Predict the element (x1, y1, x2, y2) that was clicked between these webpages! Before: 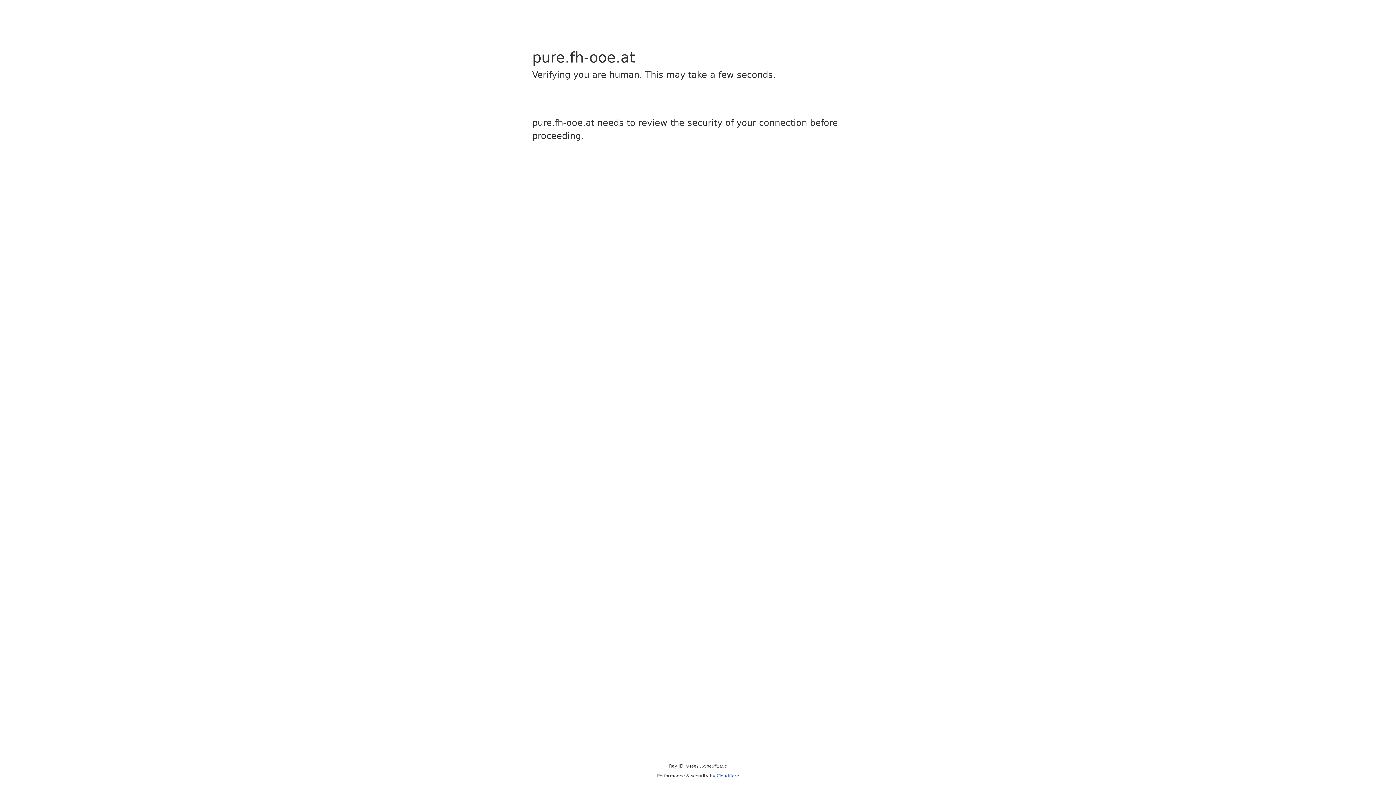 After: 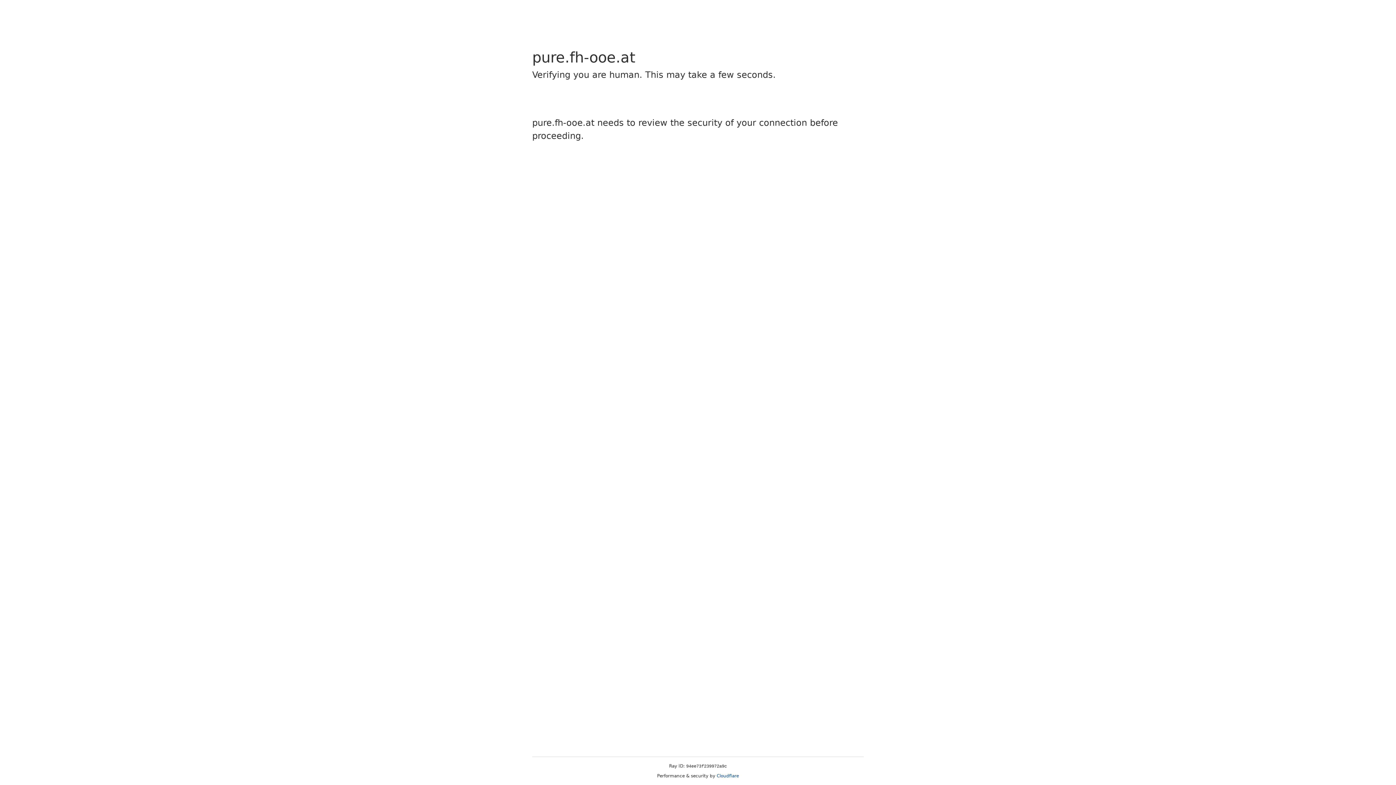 Action: bbox: (716, 773, 739, 778) label: Cloudflare